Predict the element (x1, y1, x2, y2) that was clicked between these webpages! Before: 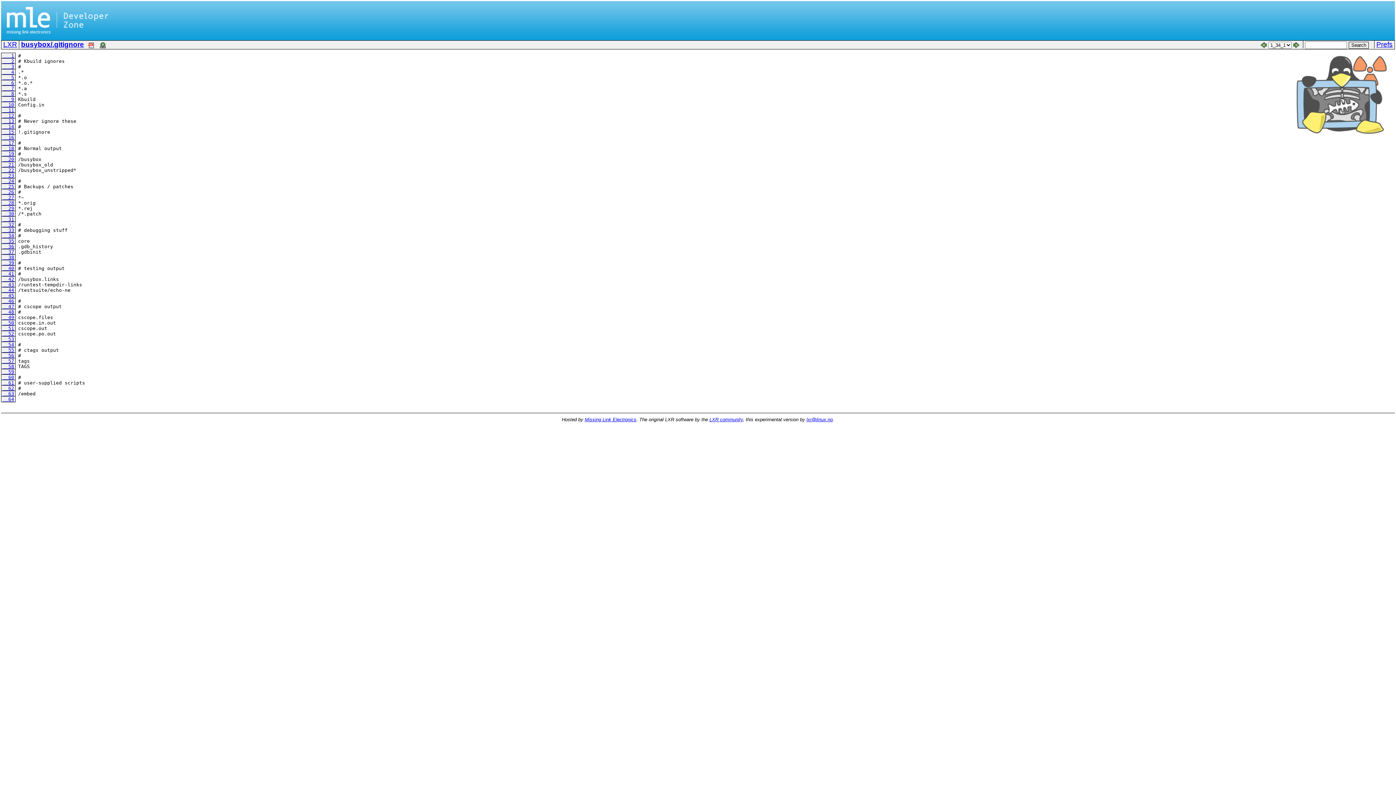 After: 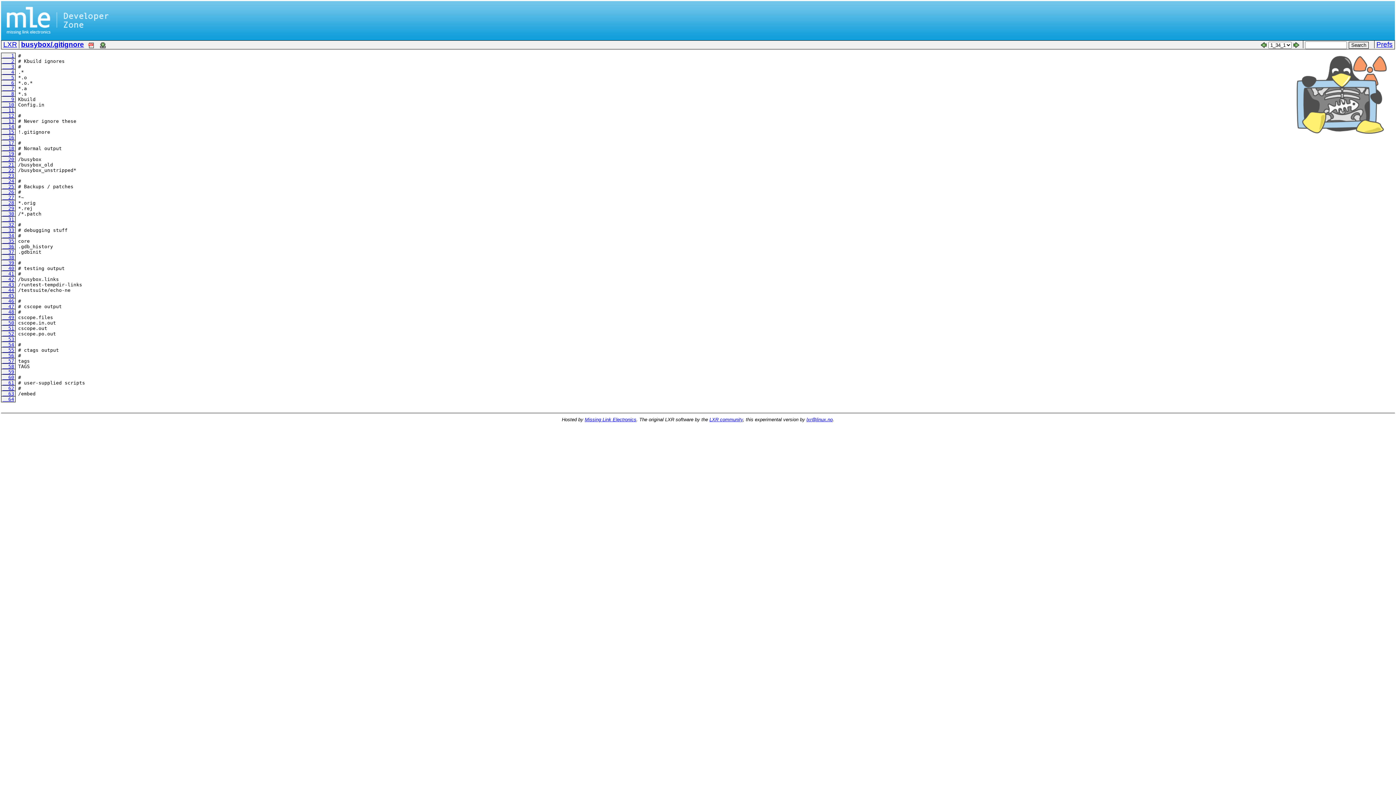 Action: label:   35 bbox: (1, 238, 15, 244)